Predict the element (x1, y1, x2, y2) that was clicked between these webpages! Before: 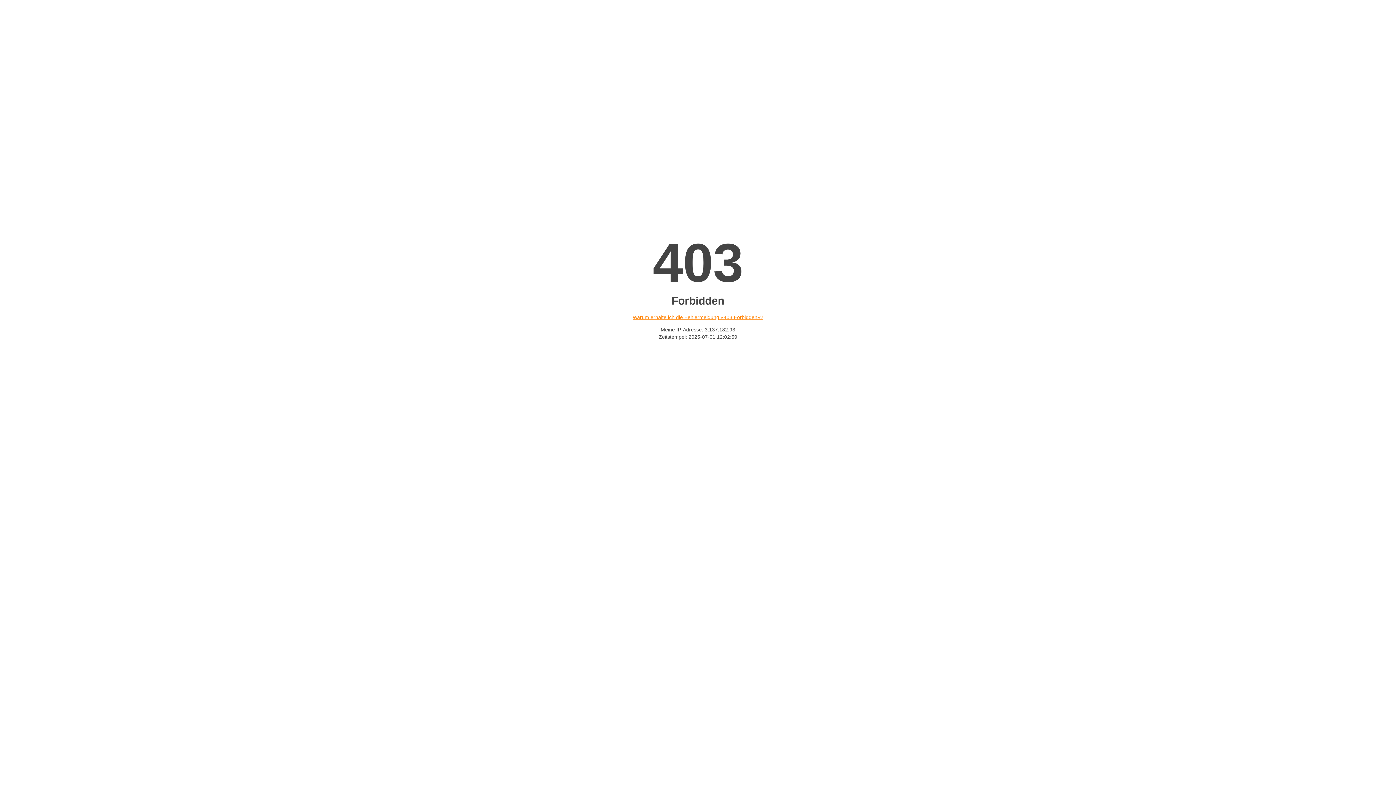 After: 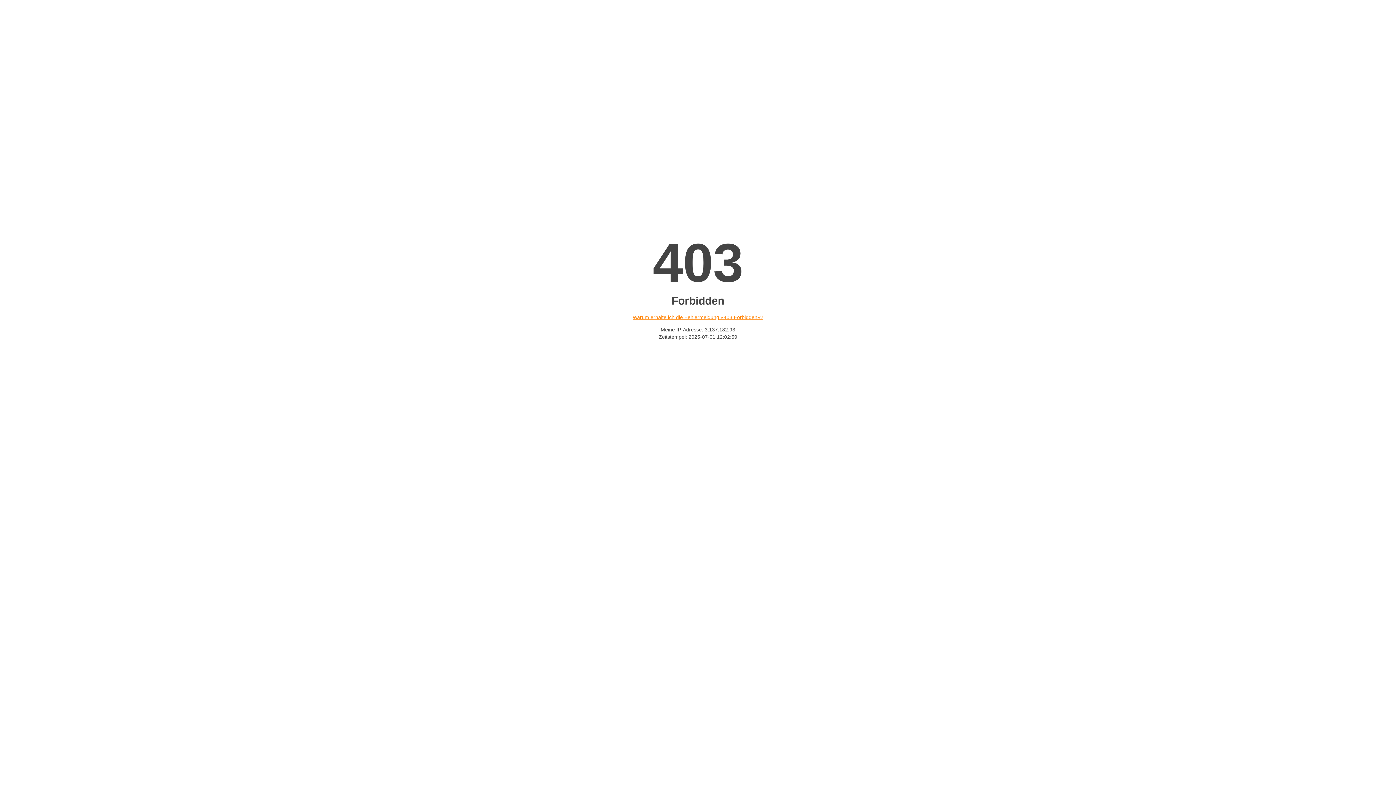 Action: bbox: (632, 314, 763, 320) label: Warum erhalte ich die Fehlermeldung «403 Forbidden»?